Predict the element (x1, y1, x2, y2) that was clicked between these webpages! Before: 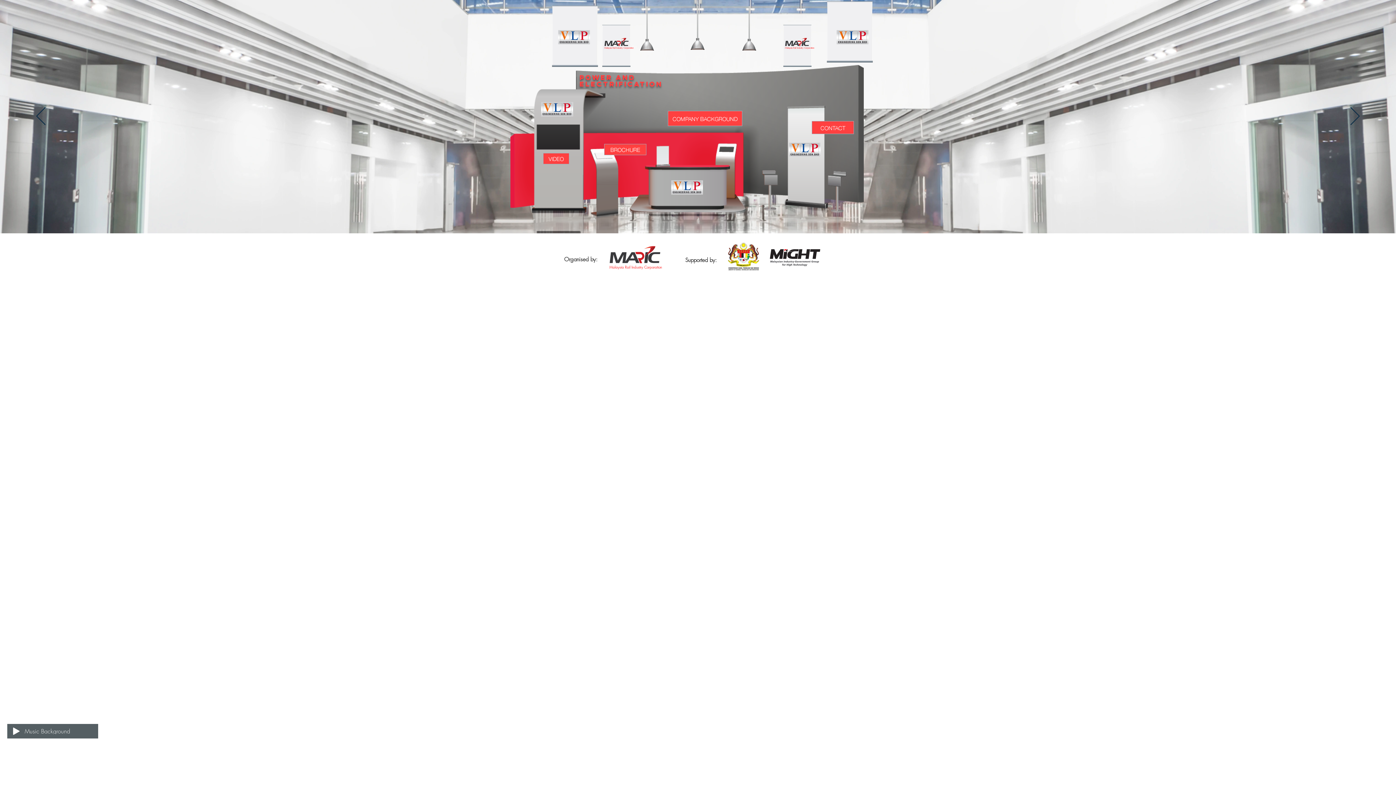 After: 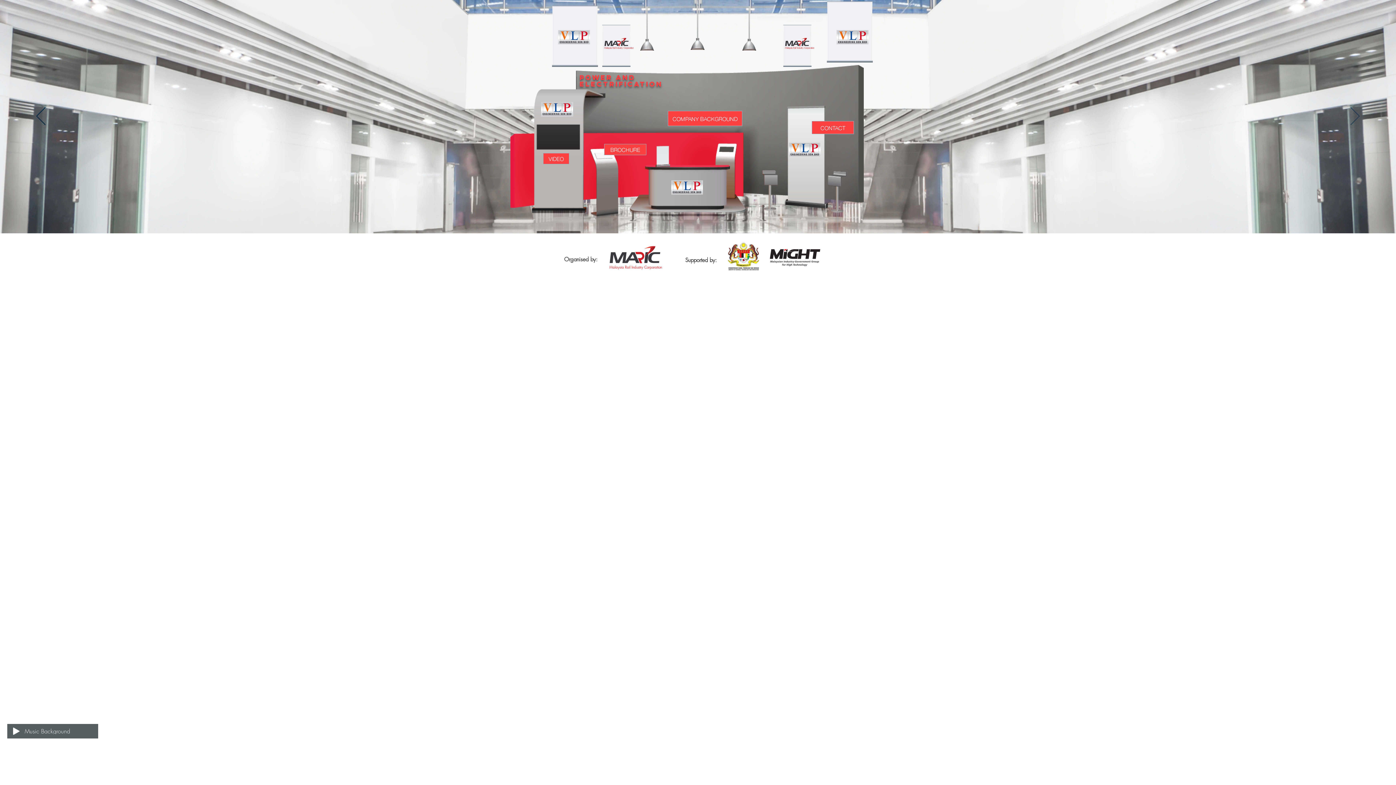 Action: bbox: (1350, 107, 1360, 126) label: Next